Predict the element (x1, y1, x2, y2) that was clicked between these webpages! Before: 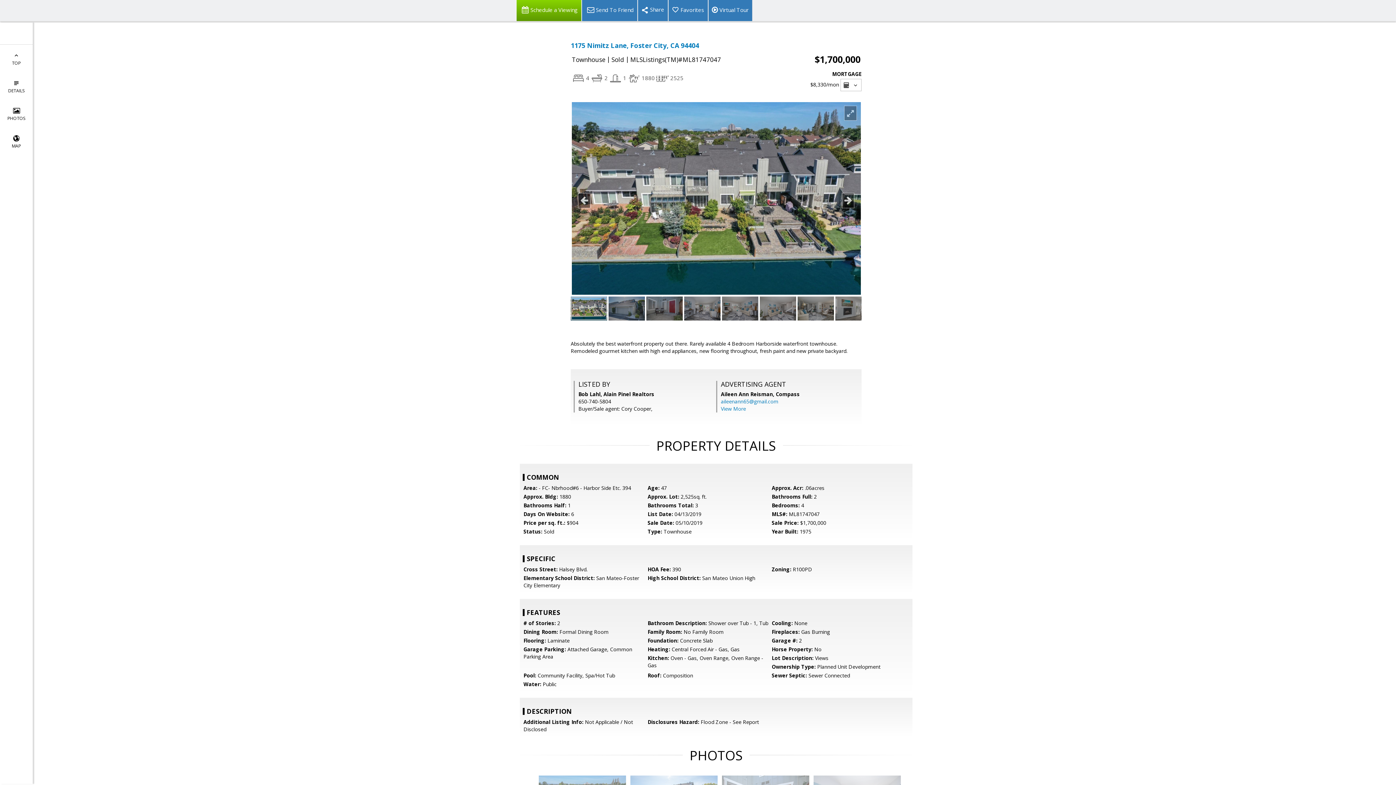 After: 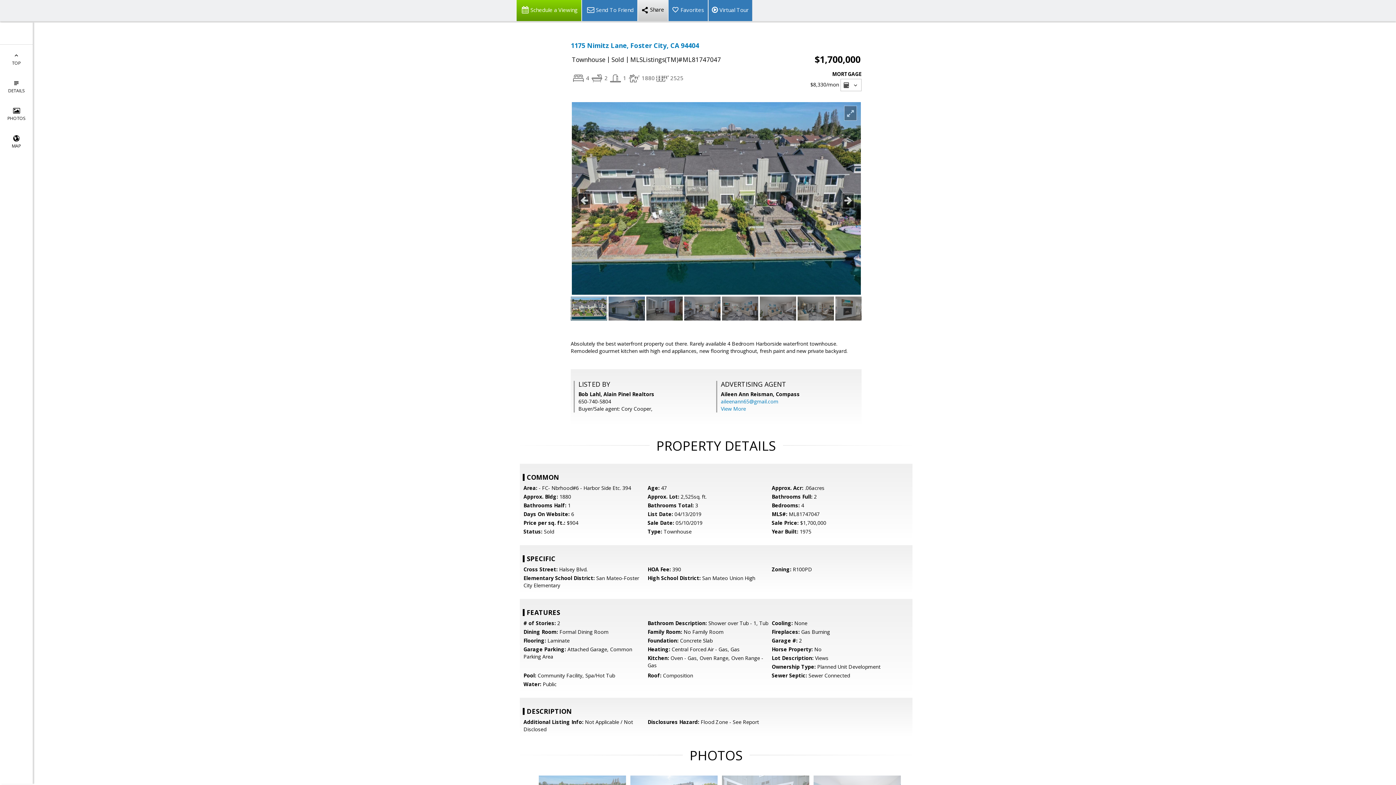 Action: bbox: (637, 0, 668, 21)